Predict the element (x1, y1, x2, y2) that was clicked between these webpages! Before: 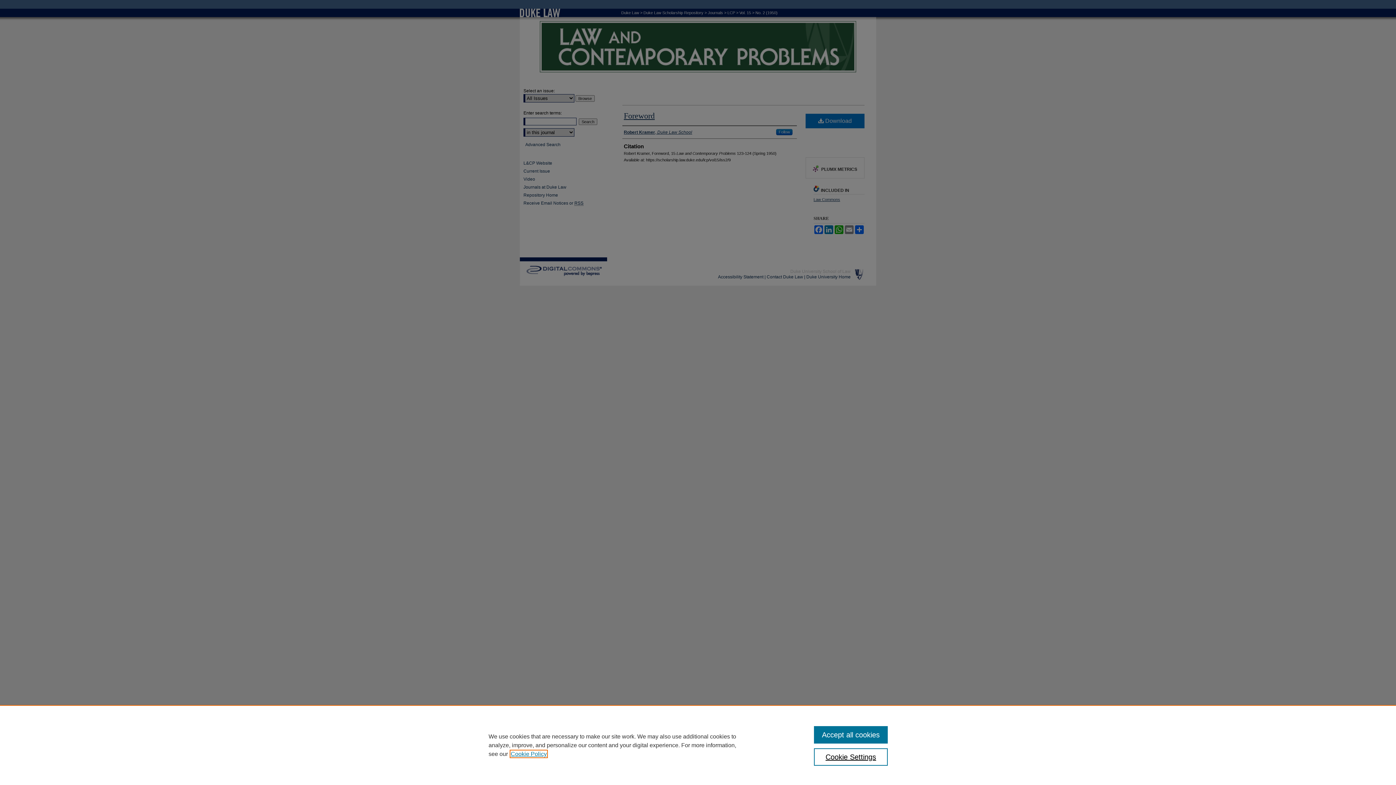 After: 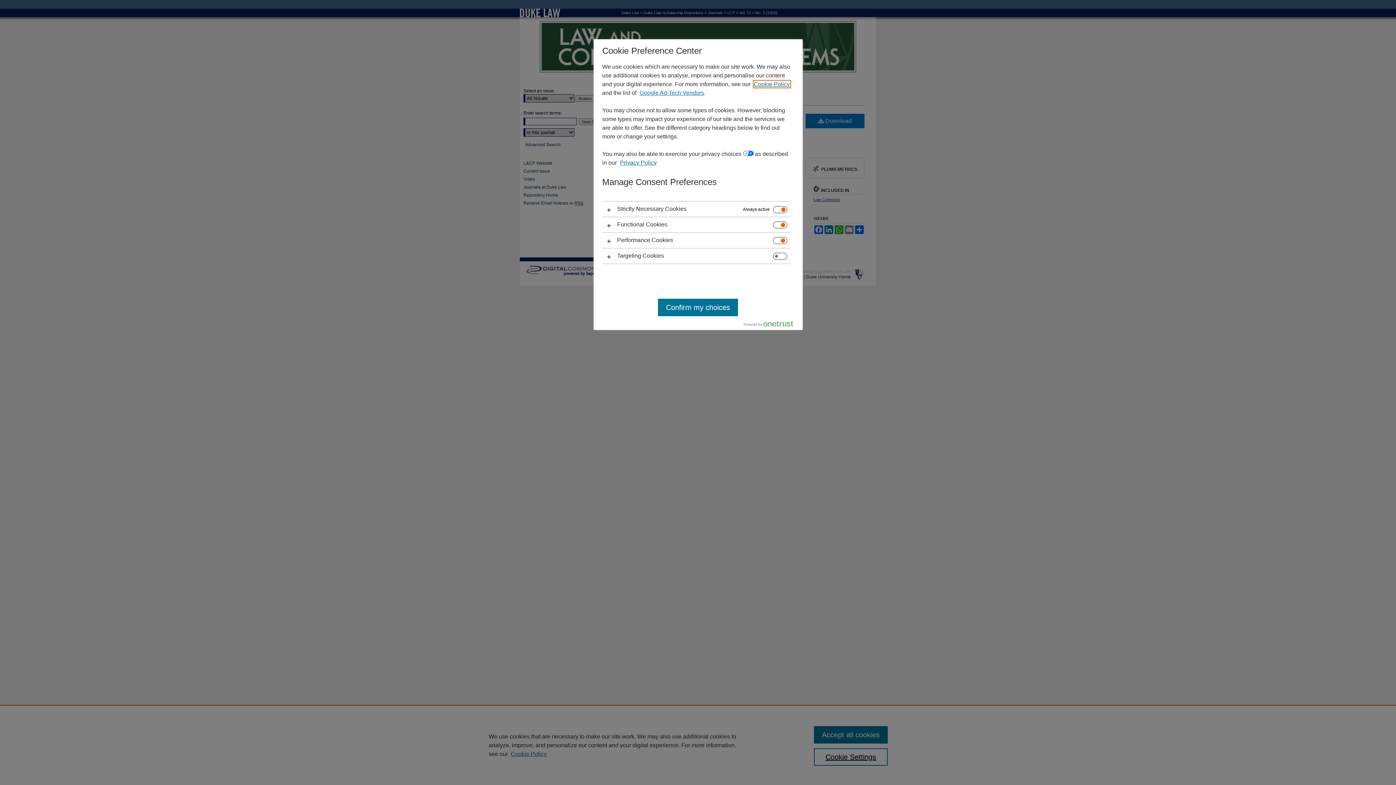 Action: bbox: (814, 748, 887, 766) label: Cookie Settings